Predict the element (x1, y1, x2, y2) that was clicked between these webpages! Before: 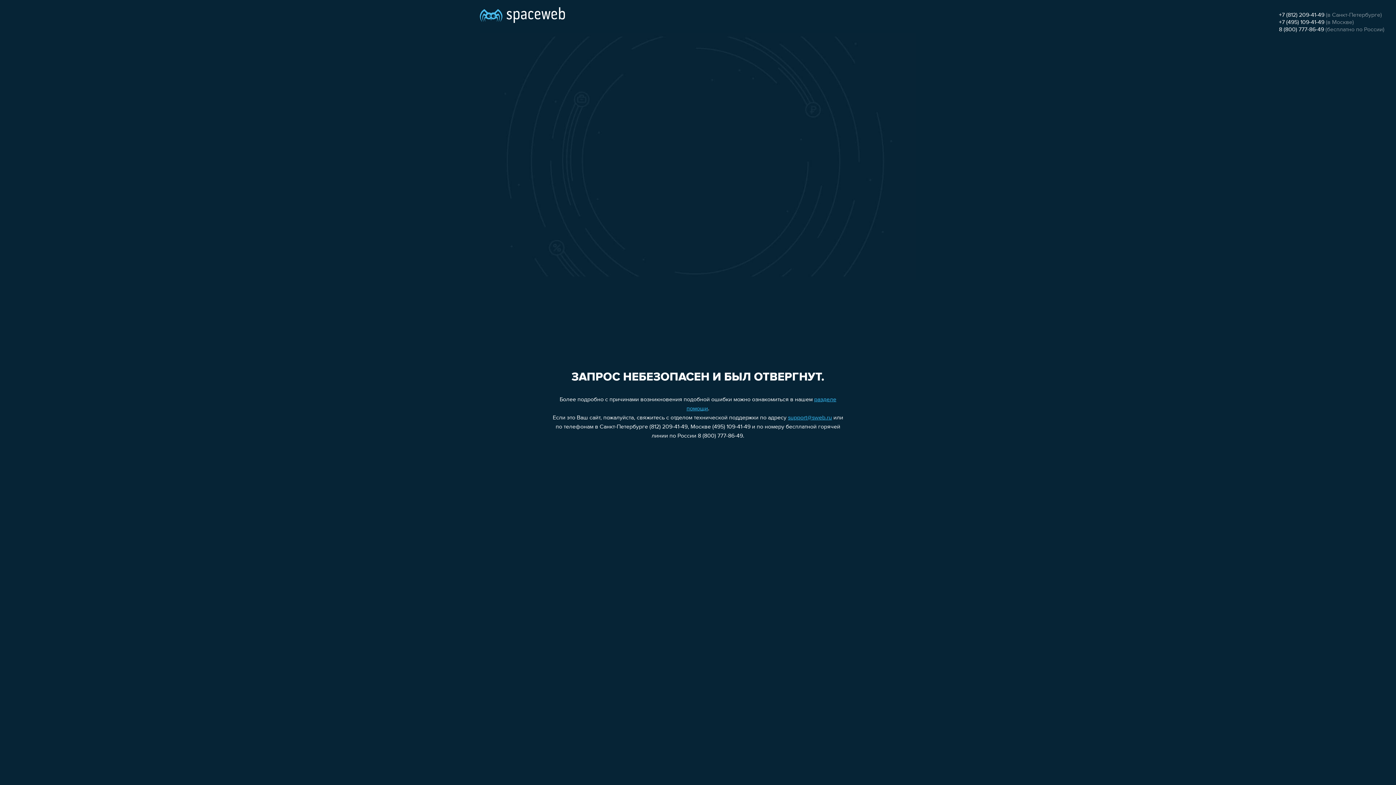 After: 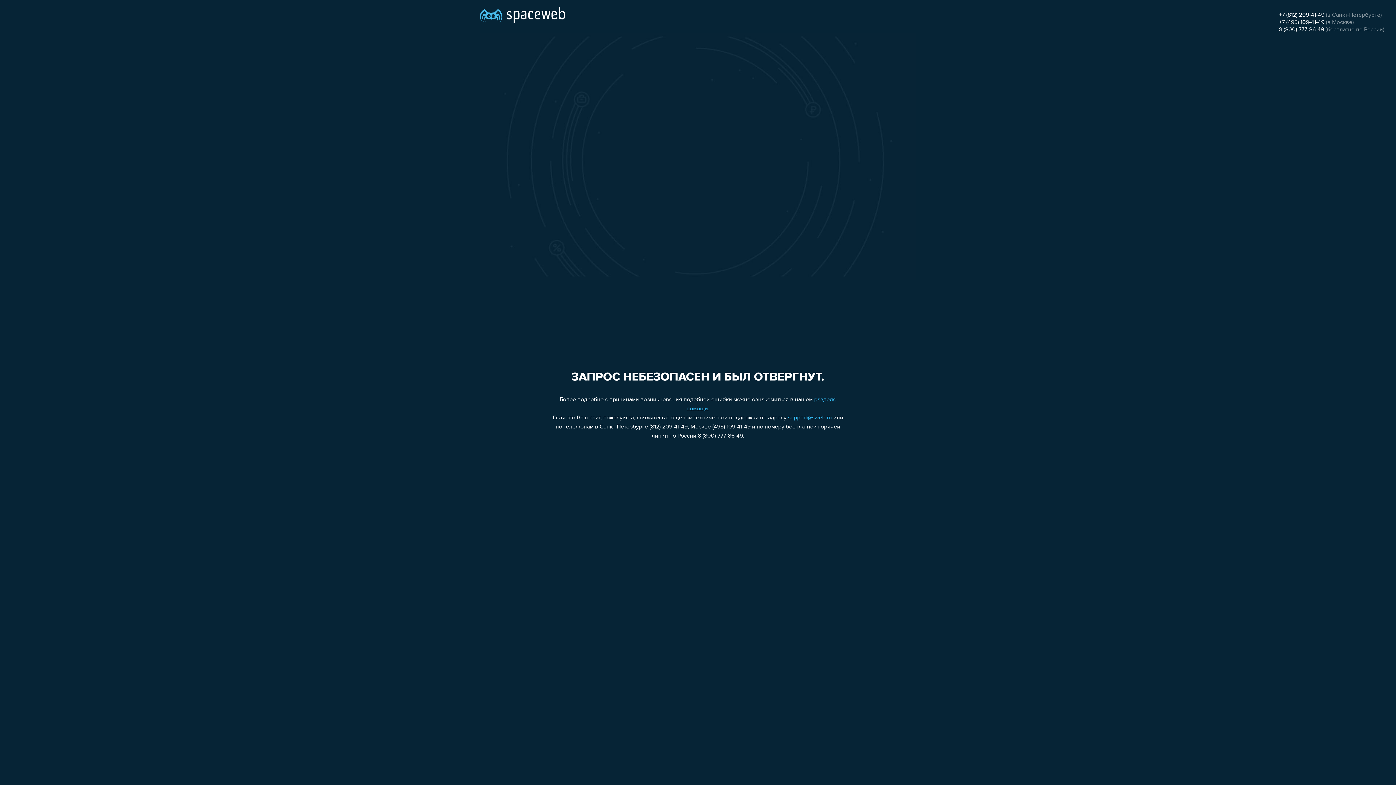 Action: label: +7 (812) 209-41-49 bbox: (1279, 12, 1324, 18)